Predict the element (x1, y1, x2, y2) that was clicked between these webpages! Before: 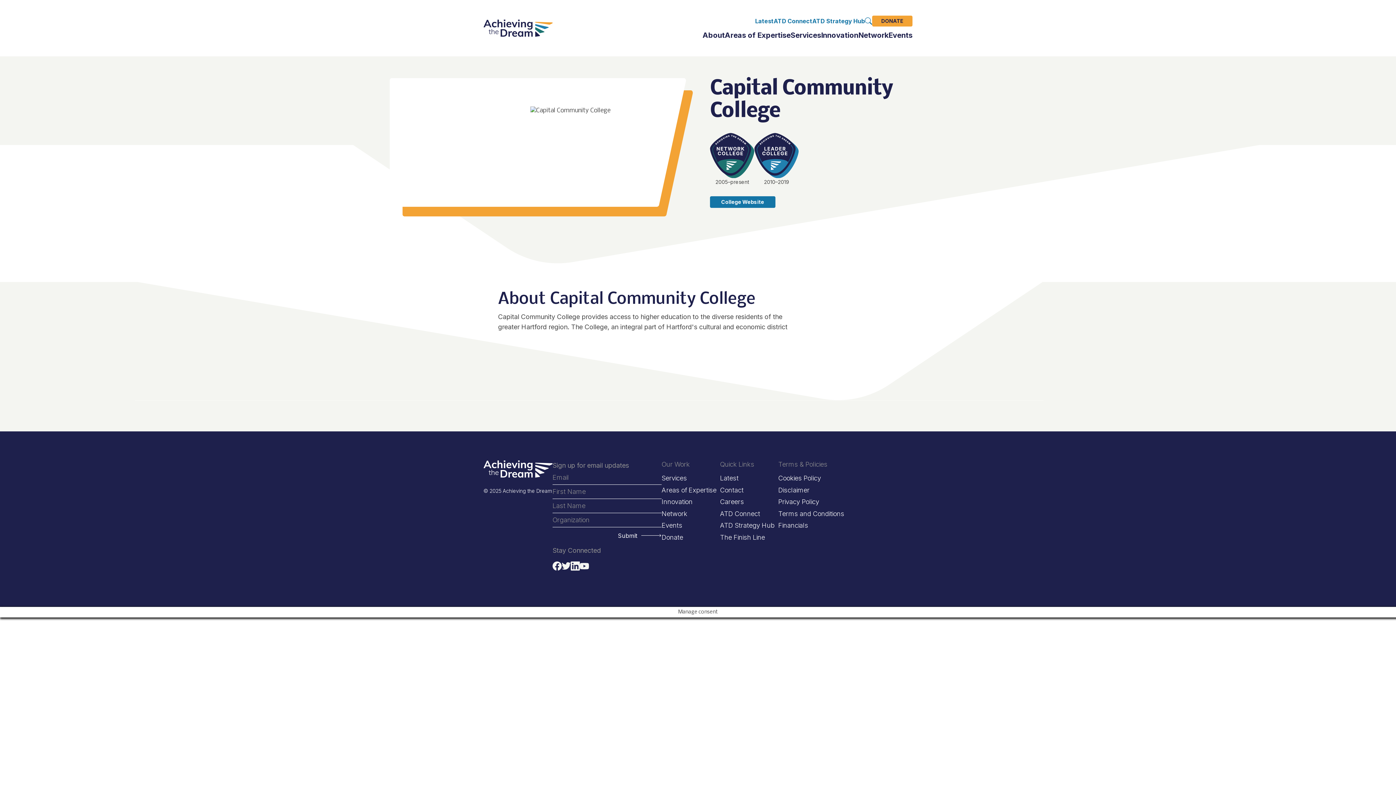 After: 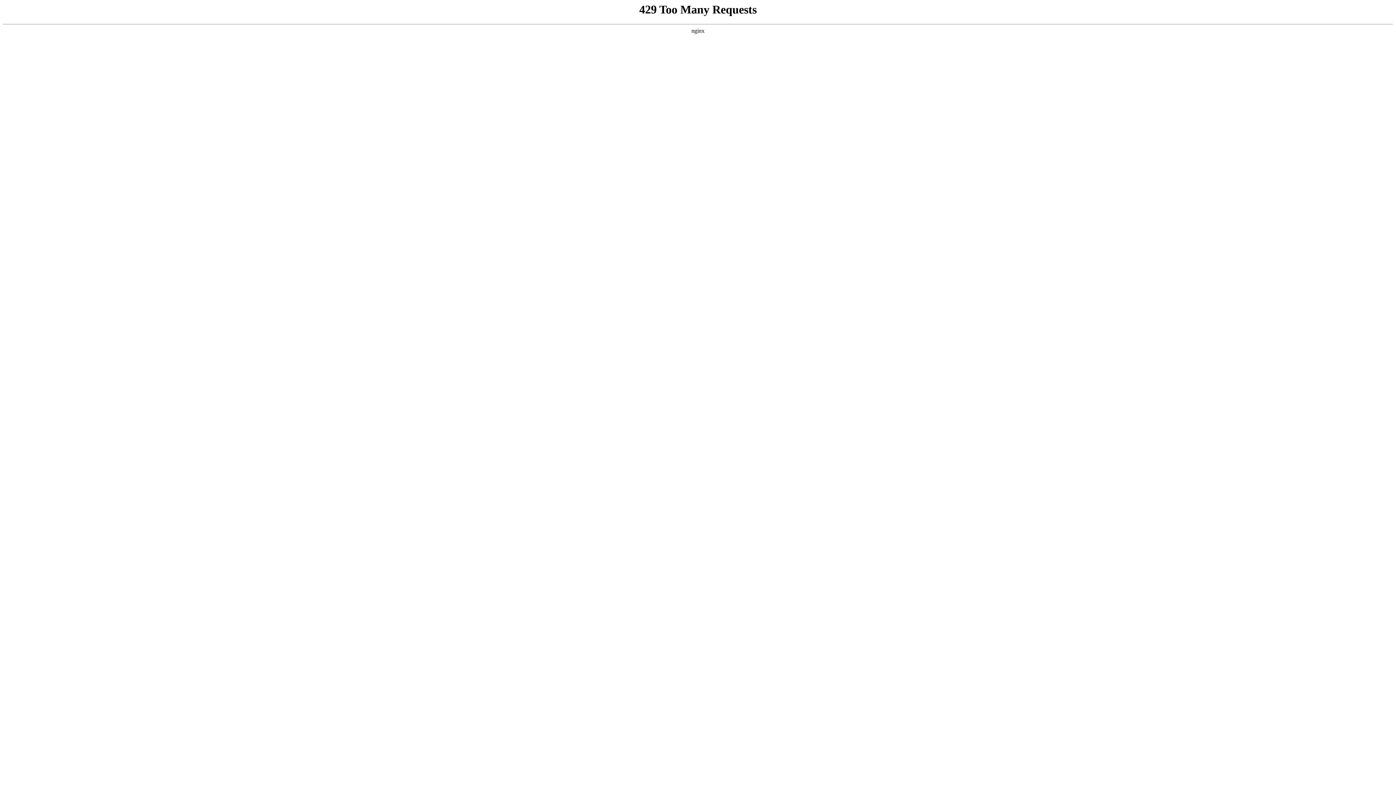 Action: label: Privacy Policy bbox: (778, 498, 819, 505)